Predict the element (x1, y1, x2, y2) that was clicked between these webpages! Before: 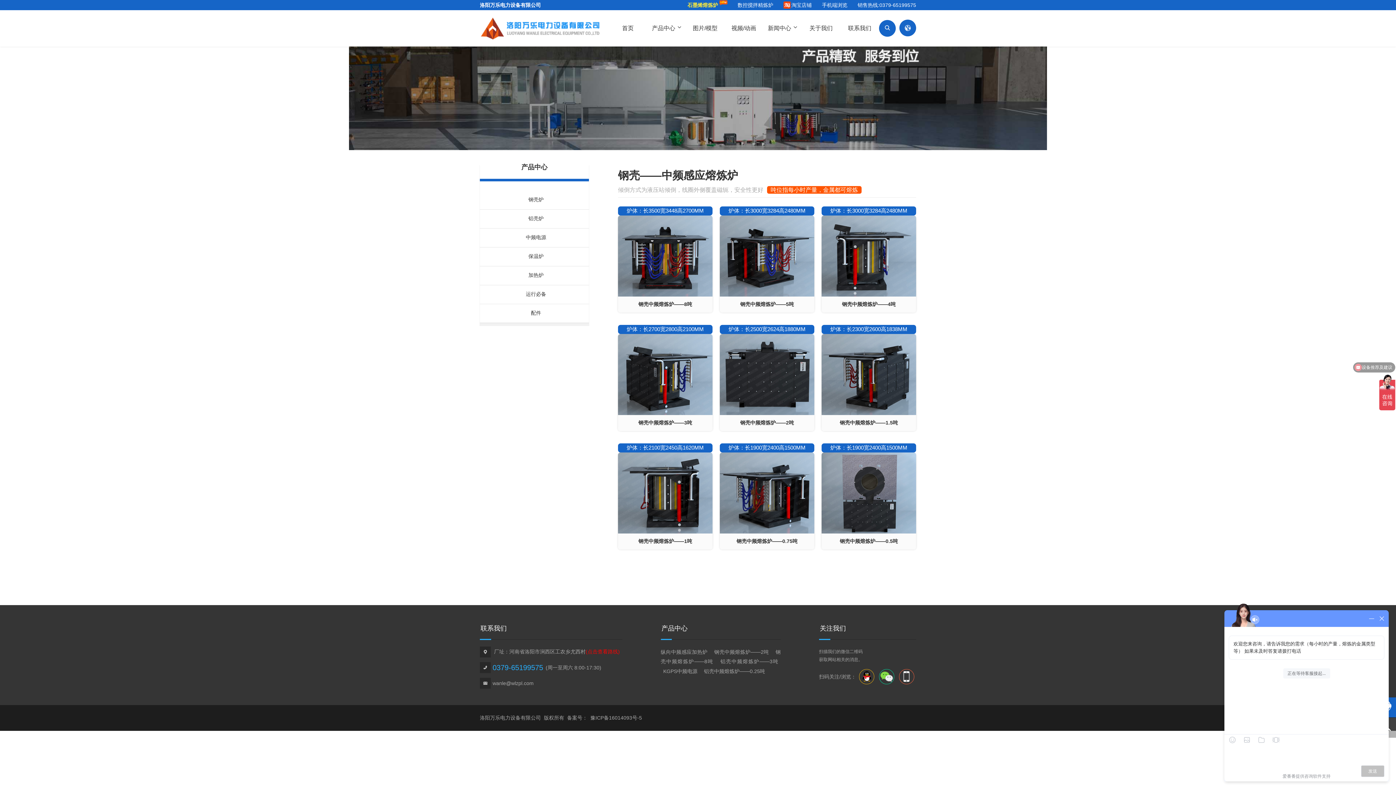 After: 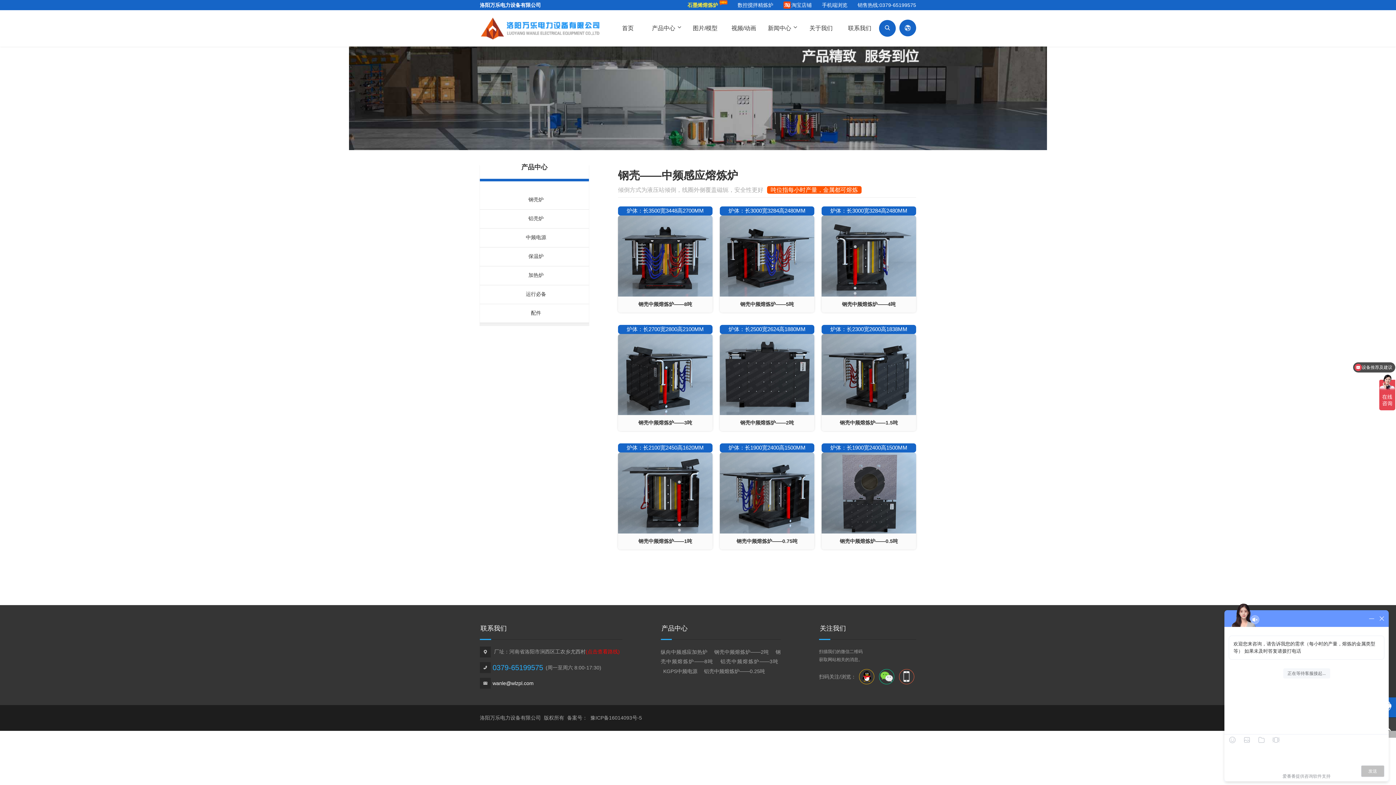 Action: bbox: (492, 680, 536, 686) label: wanle@wlzpl.com